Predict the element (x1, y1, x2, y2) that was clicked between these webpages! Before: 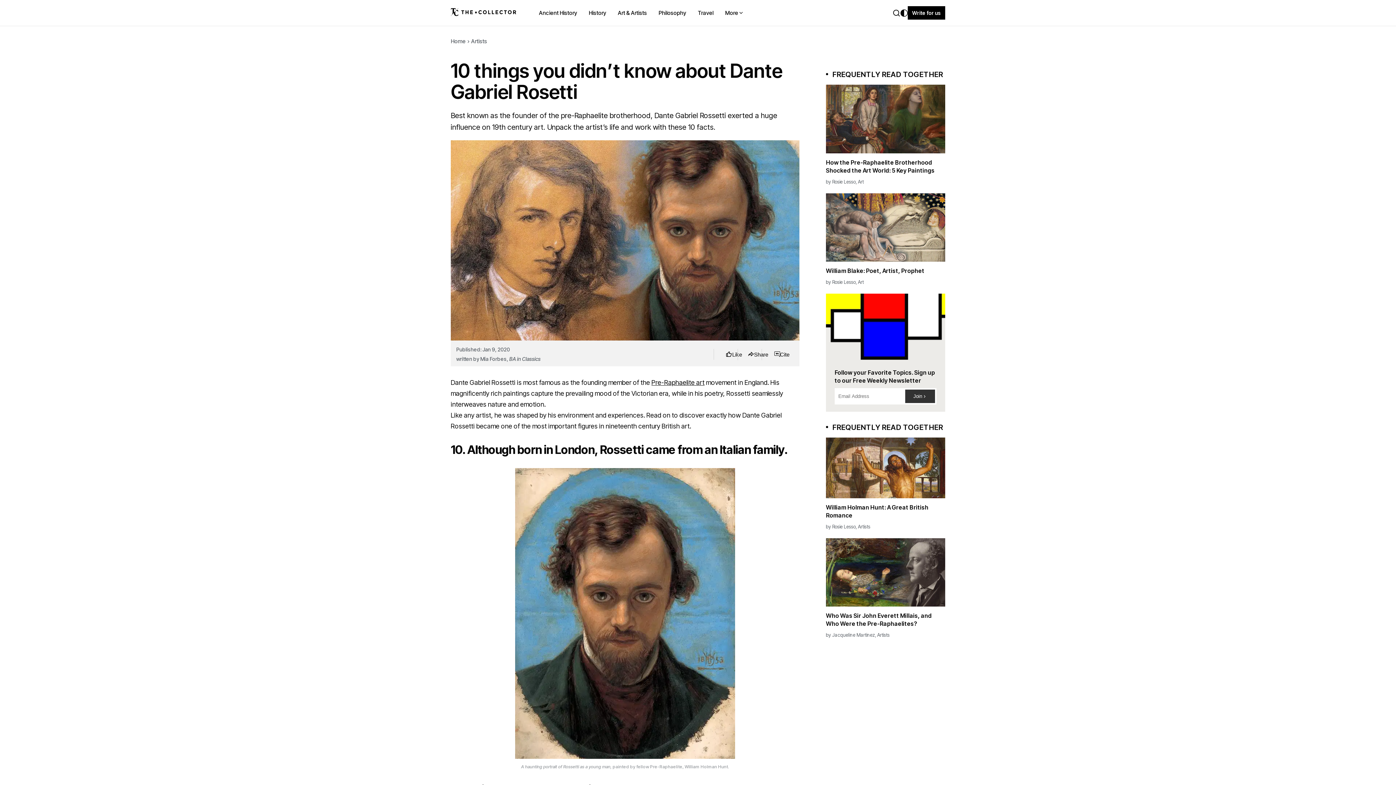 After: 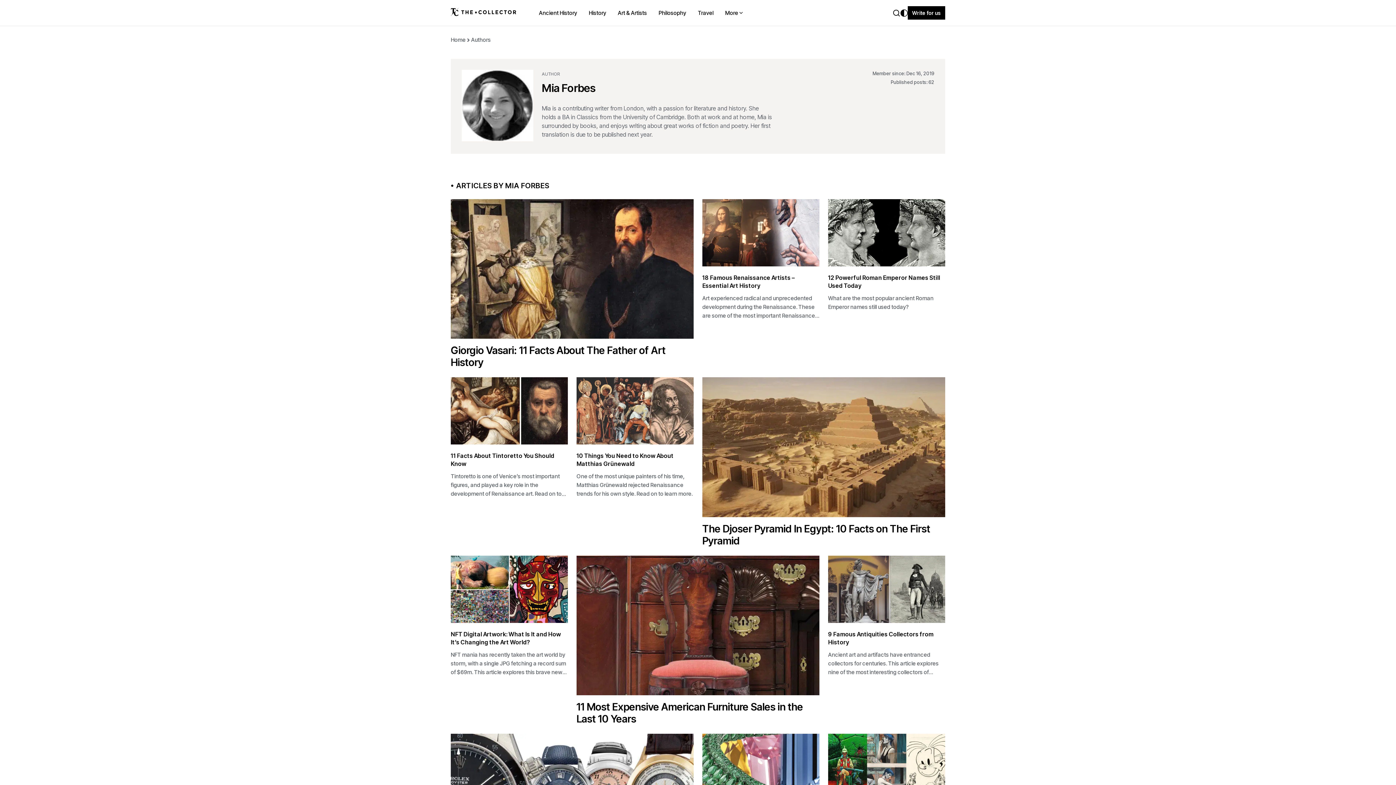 Action: label: Mia Forbes bbox: (480, 356, 506, 362)